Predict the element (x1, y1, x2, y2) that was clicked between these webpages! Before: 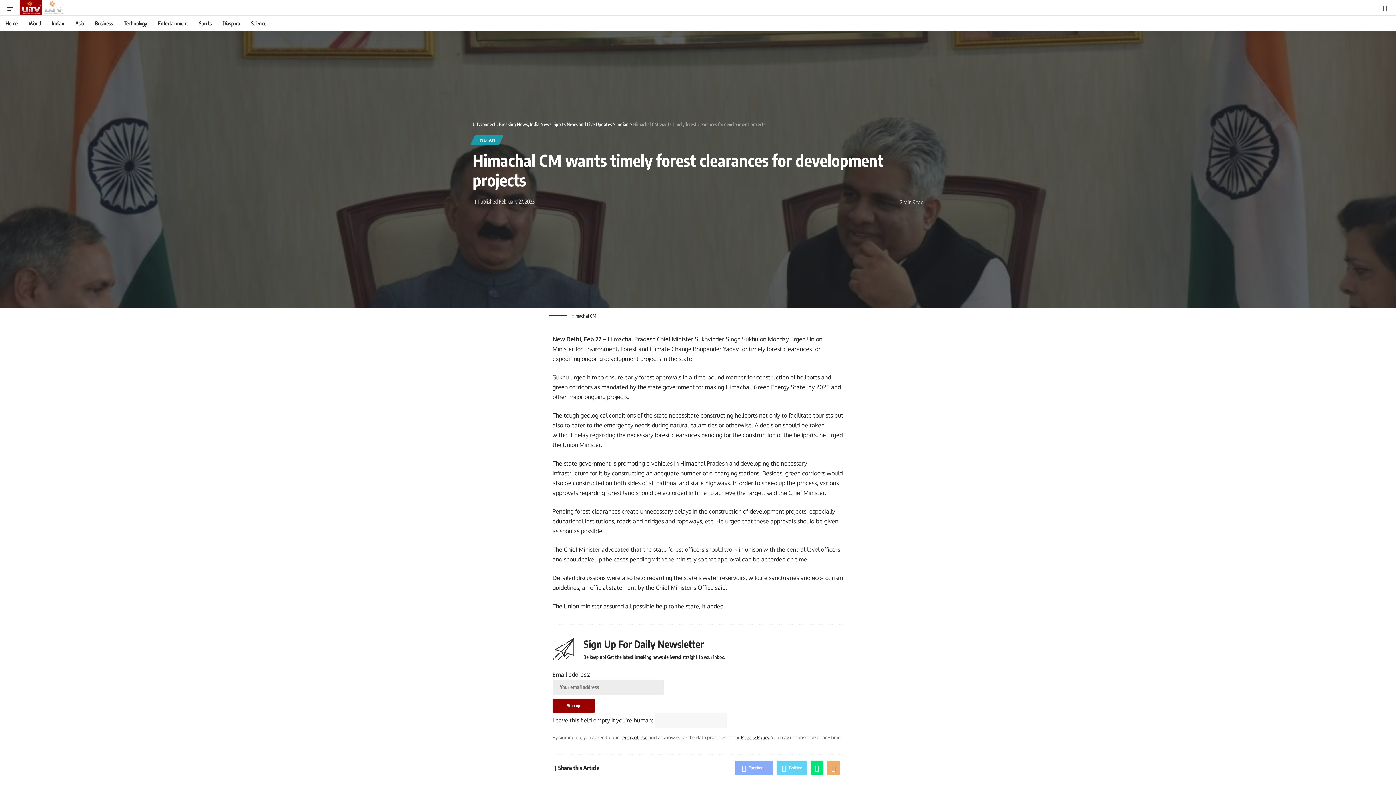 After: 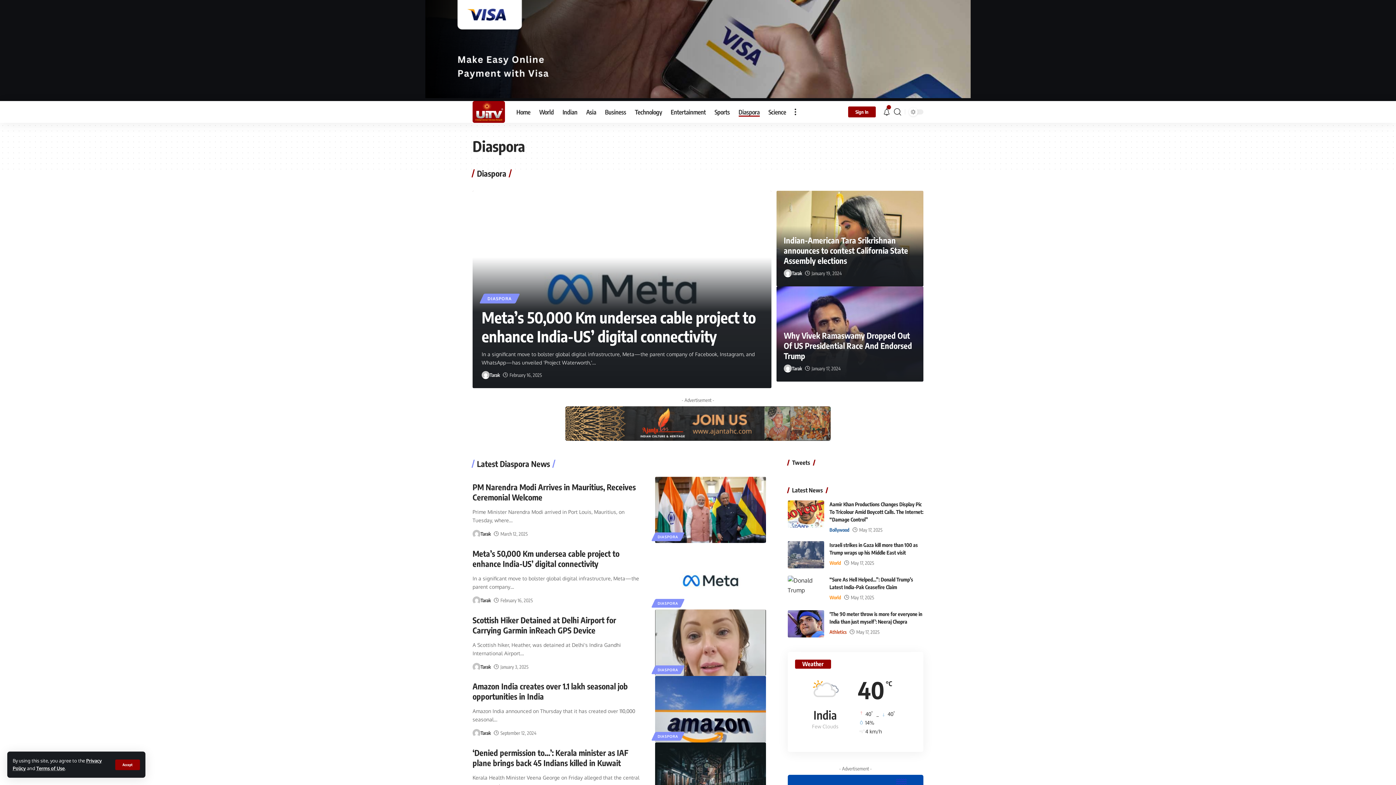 Action: bbox: (217, 15, 245, 30) label: Diaspora